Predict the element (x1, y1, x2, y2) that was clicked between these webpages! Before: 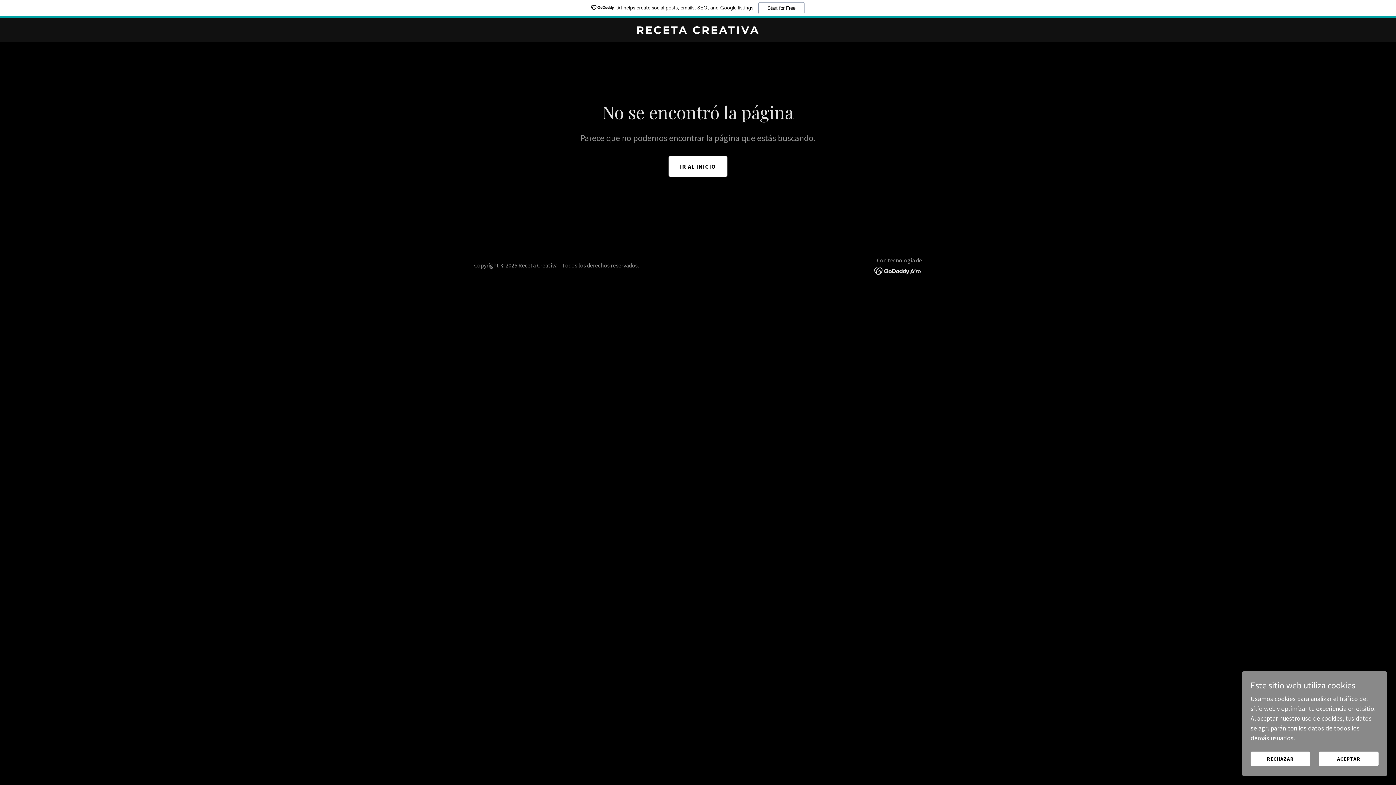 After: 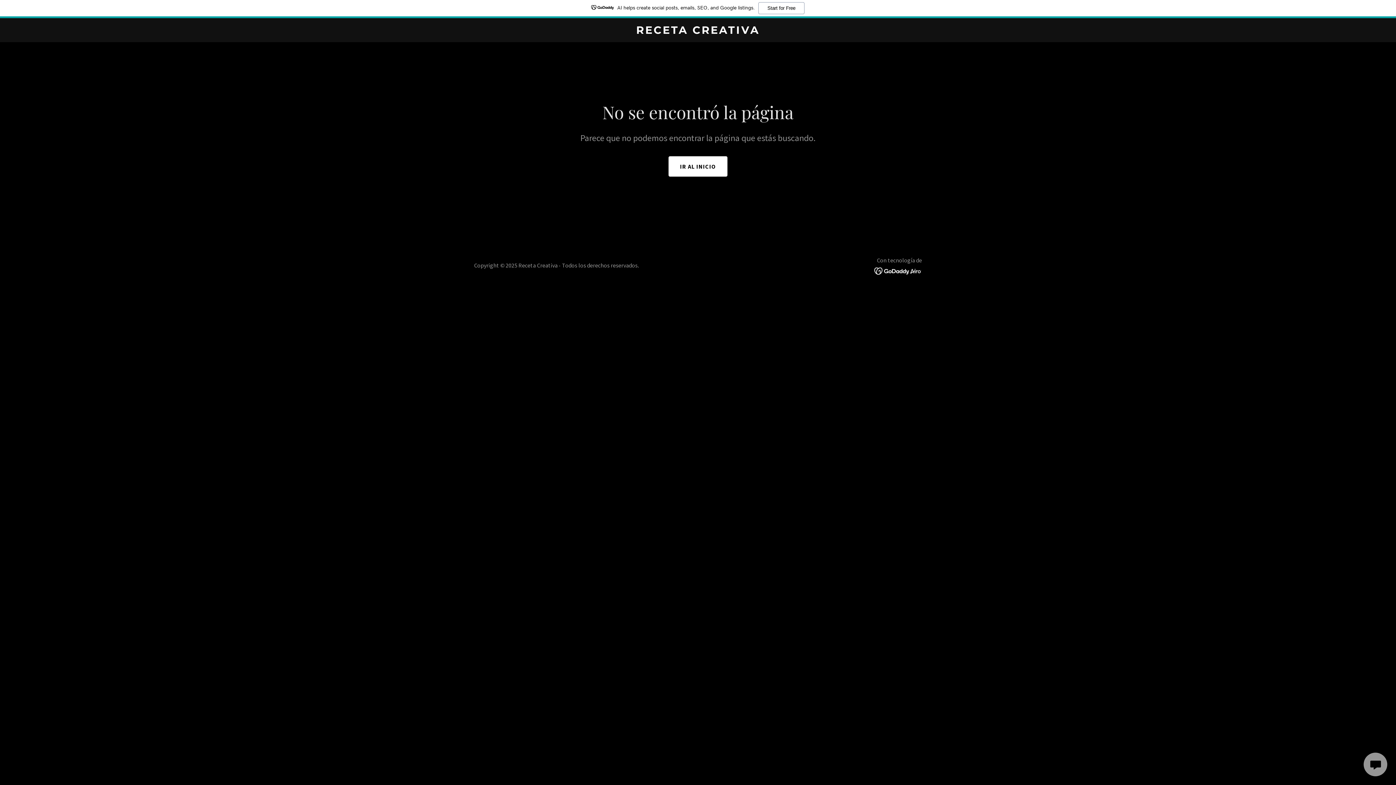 Action: bbox: (1250, 752, 1310, 766) label: RECHAZAR